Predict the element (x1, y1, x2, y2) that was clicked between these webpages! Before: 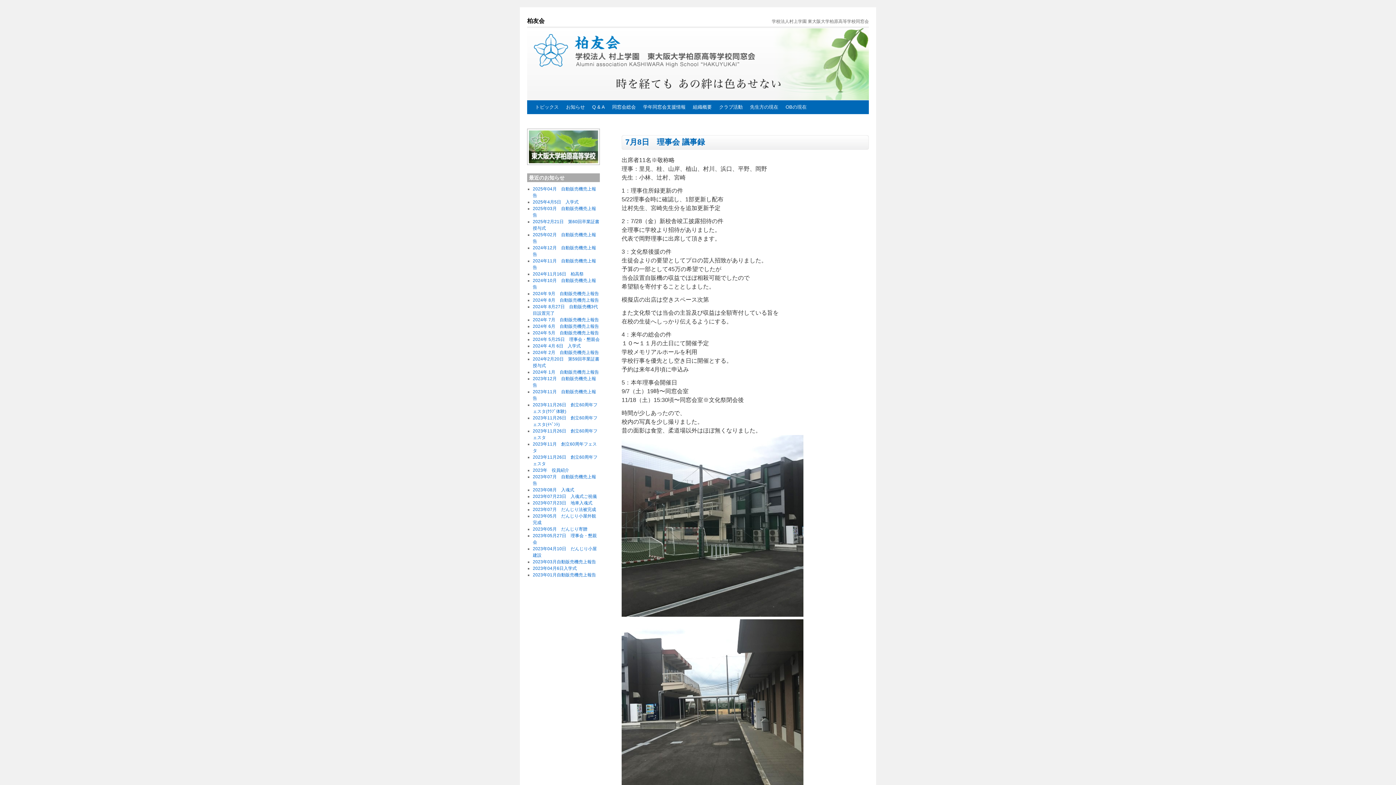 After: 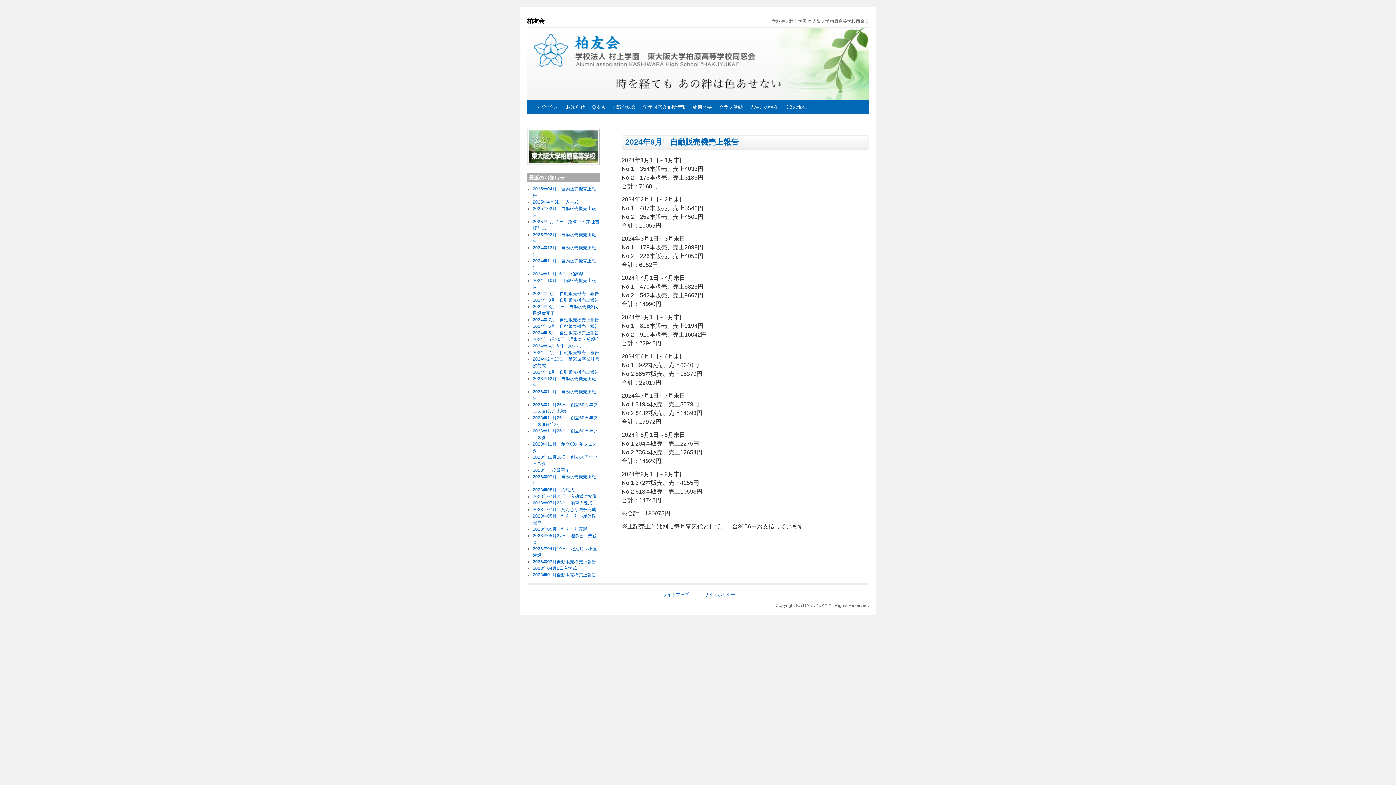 Action: bbox: (532, 291, 599, 296) label: 2024年 9月　自動販売機売上報告